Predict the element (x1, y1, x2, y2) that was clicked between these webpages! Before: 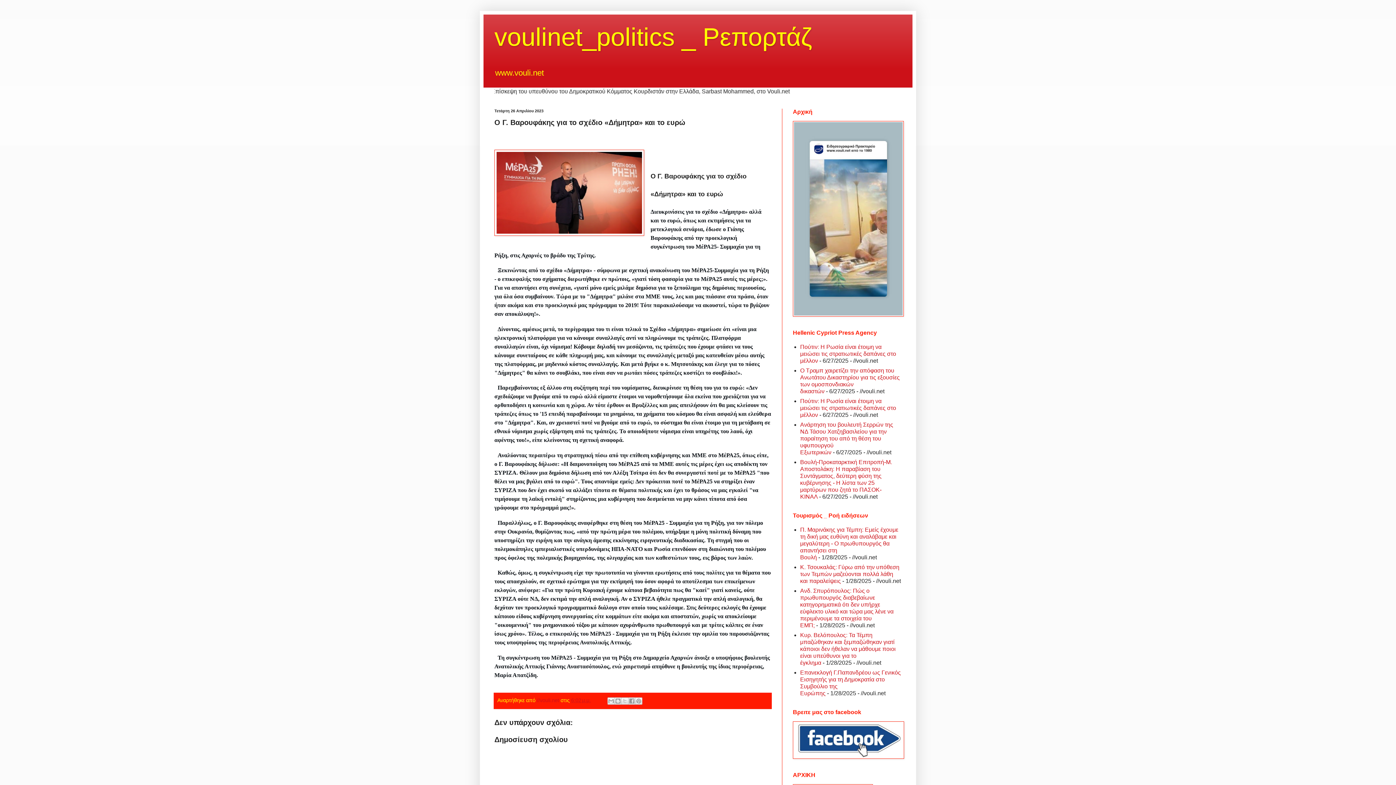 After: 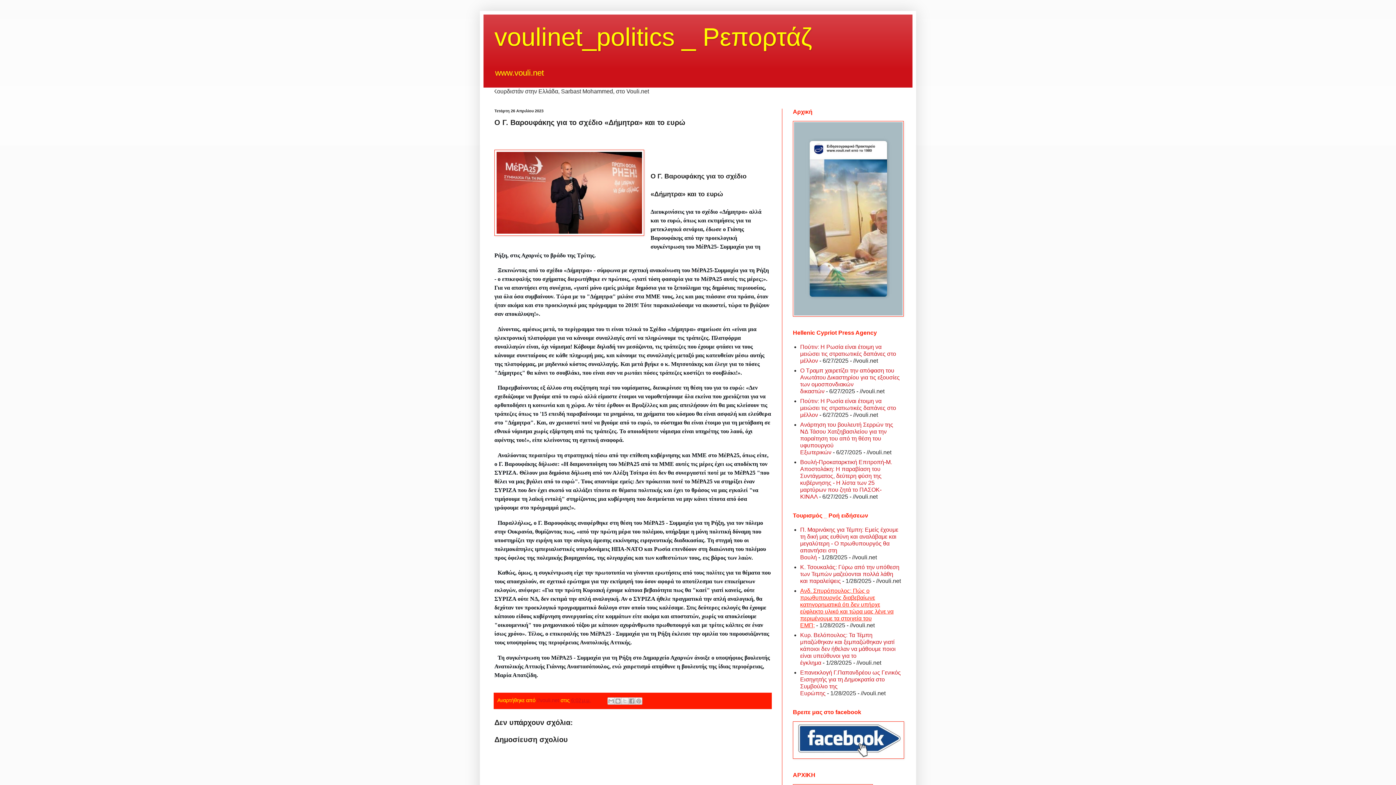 Action: bbox: (800, 588, 893, 628) label: Ανδ. Σπυρόπουλος: Πώς ο πρωθυπουργός διαβεβαίωνε κατηγορηματικά ότι δεν υπήρχε εύφλεκτο υλικό και τώρα μας λένε να περιμένουμε τα στοιχεία του ΕΜΠ;